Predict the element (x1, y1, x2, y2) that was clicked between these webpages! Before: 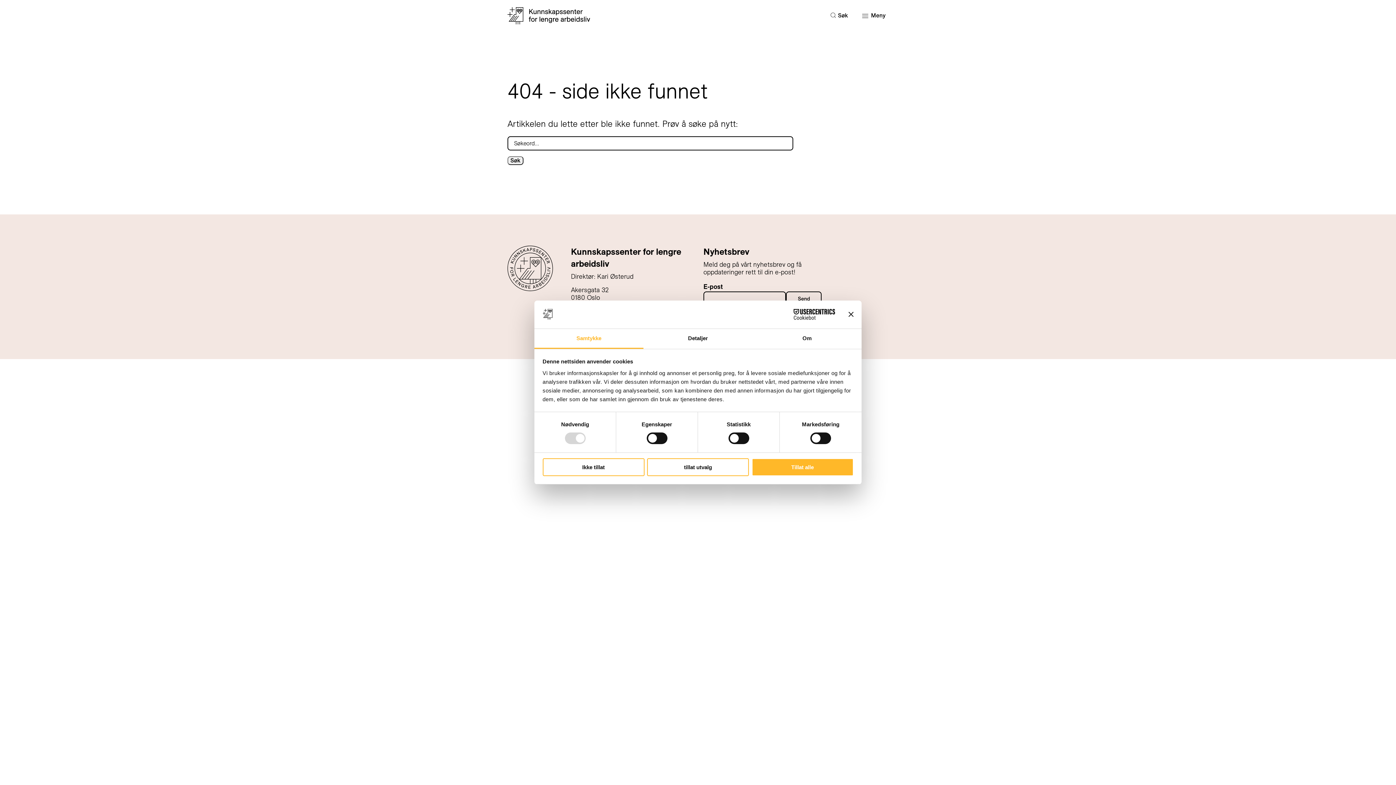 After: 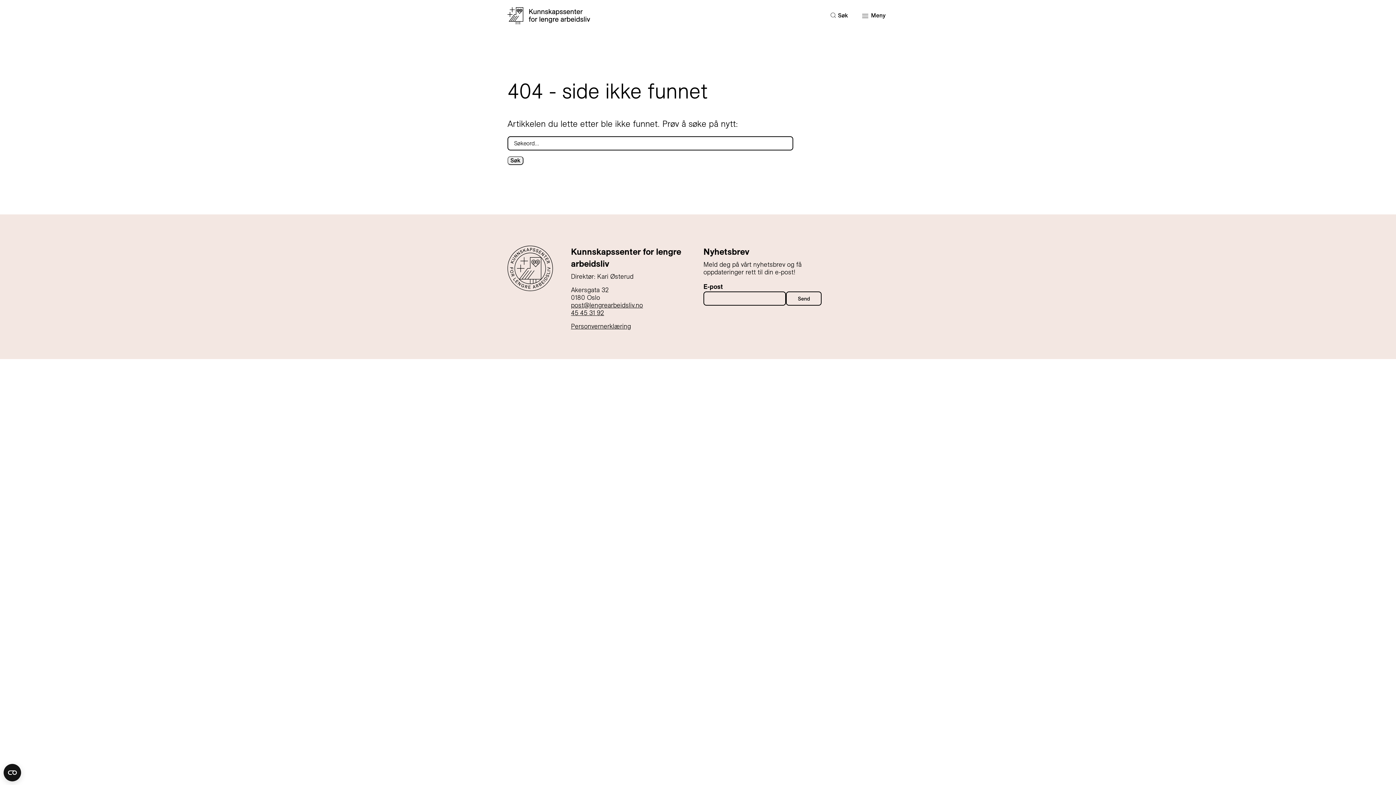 Action: bbox: (751, 458, 853, 476) label: Tillat alle